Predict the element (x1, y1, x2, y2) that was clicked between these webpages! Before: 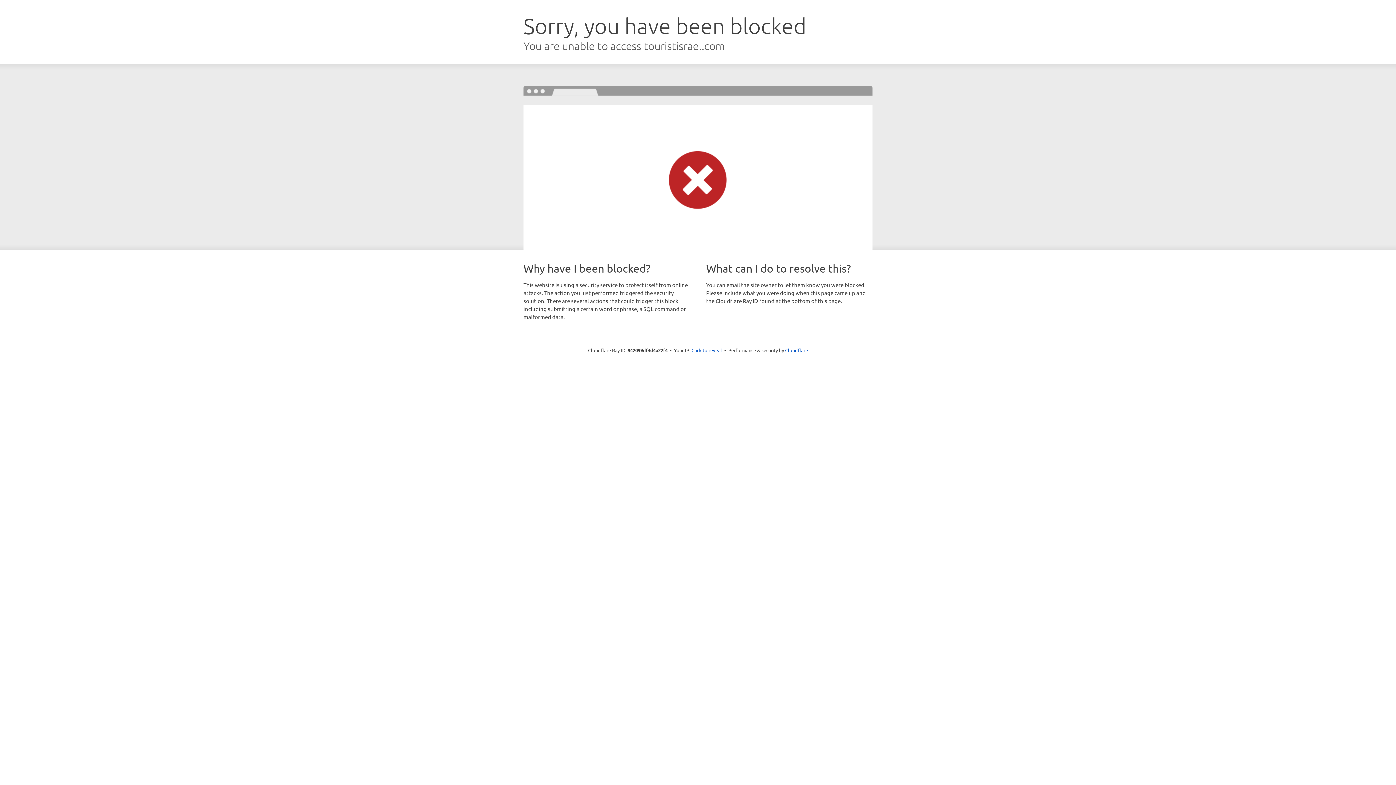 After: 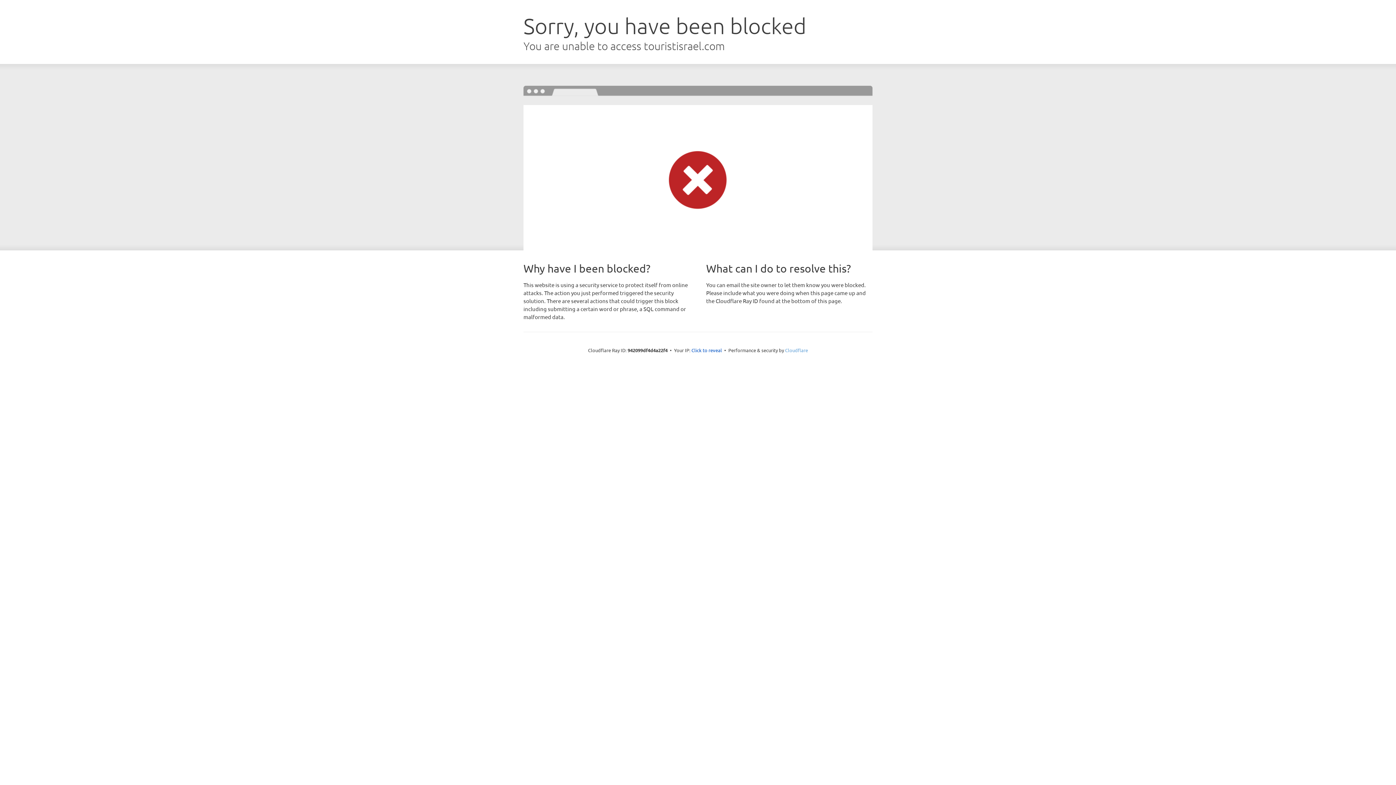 Action: bbox: (785, 347, 808, 353) label: Cloudflare